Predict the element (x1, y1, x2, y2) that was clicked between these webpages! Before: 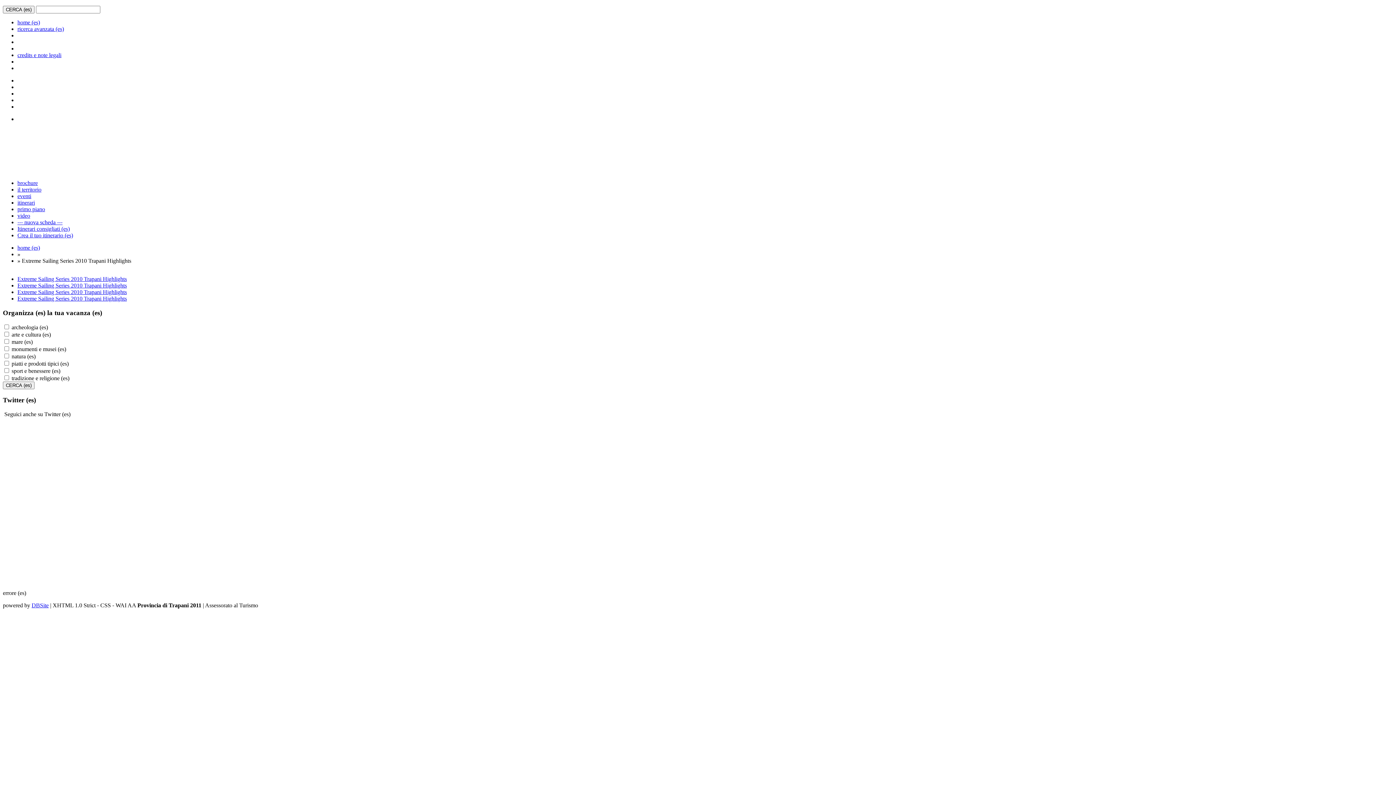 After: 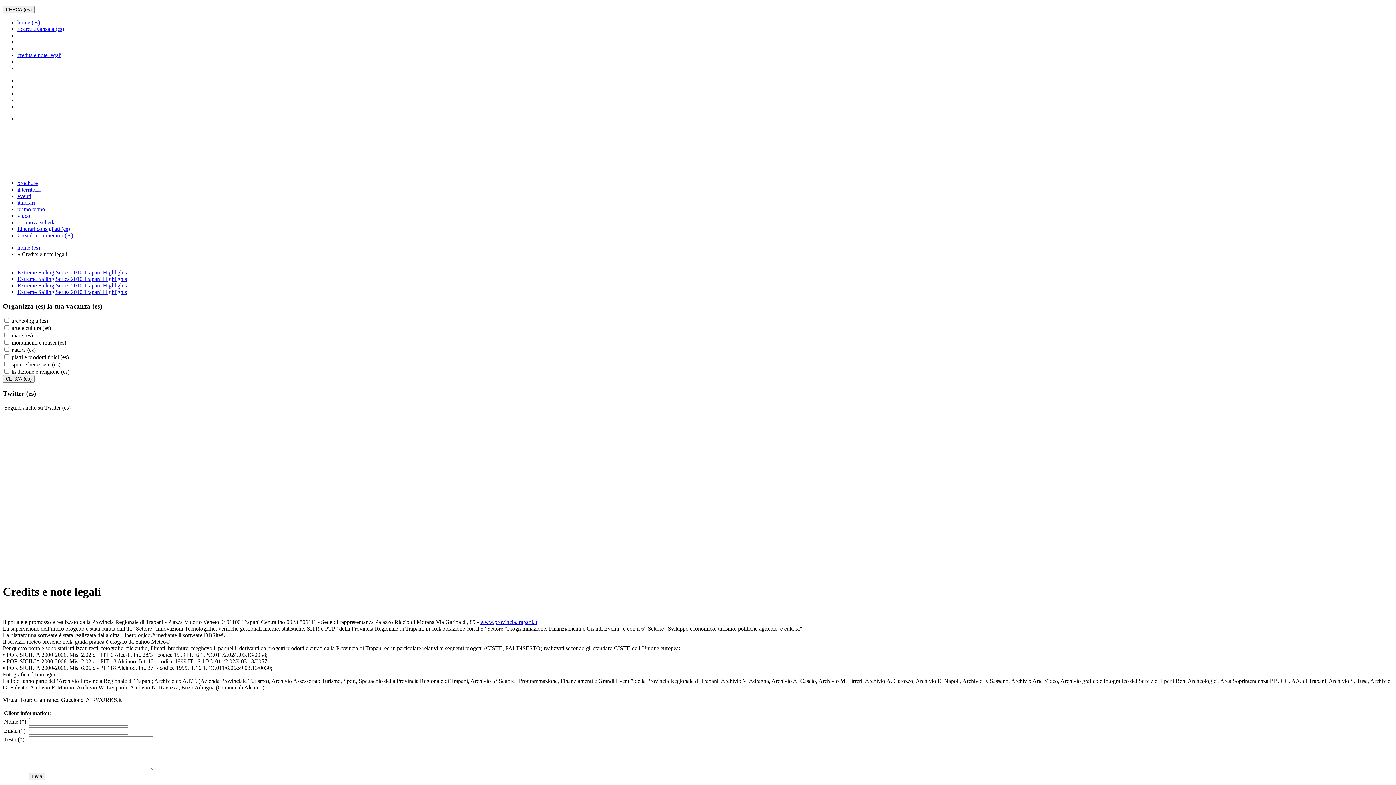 Action: label: credits e note legali bbox: (17, 52, 61, 58)